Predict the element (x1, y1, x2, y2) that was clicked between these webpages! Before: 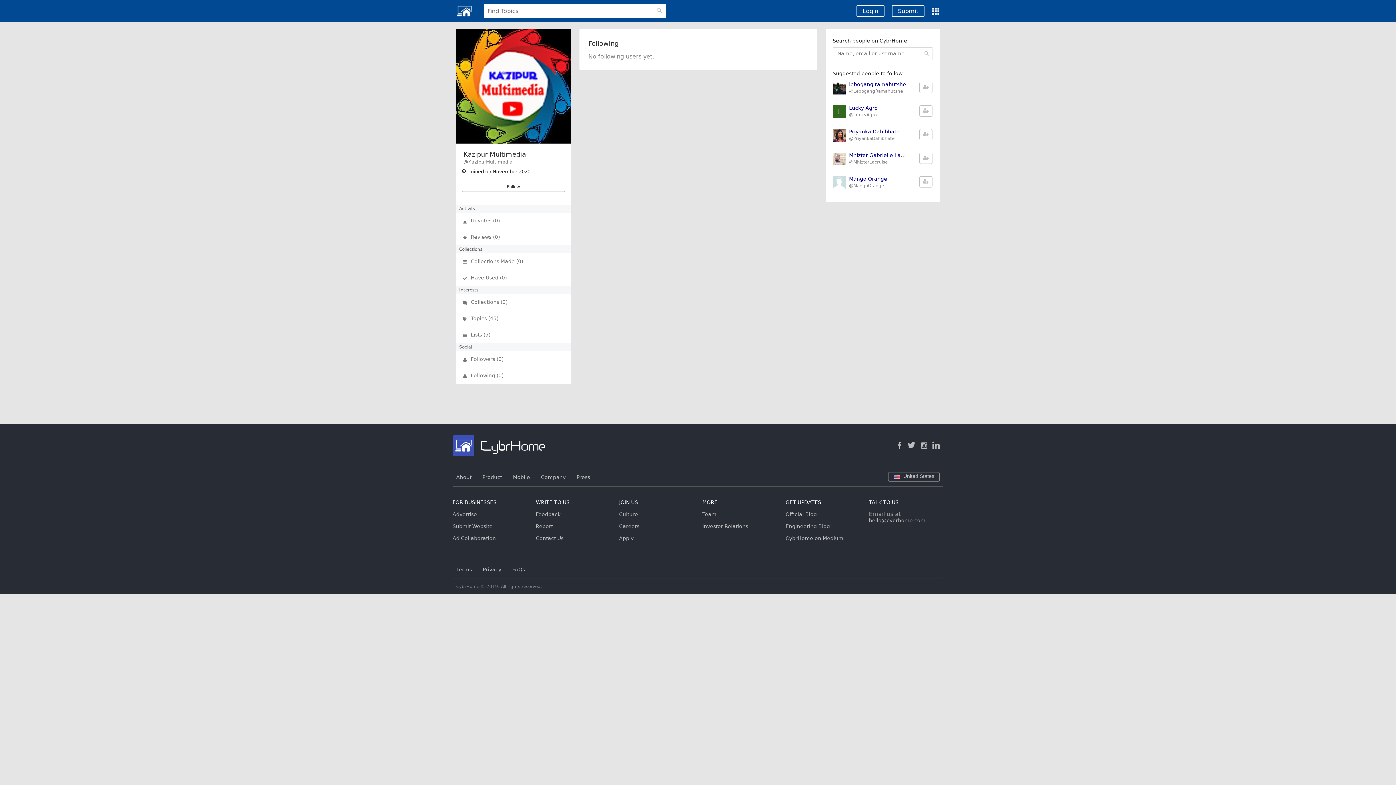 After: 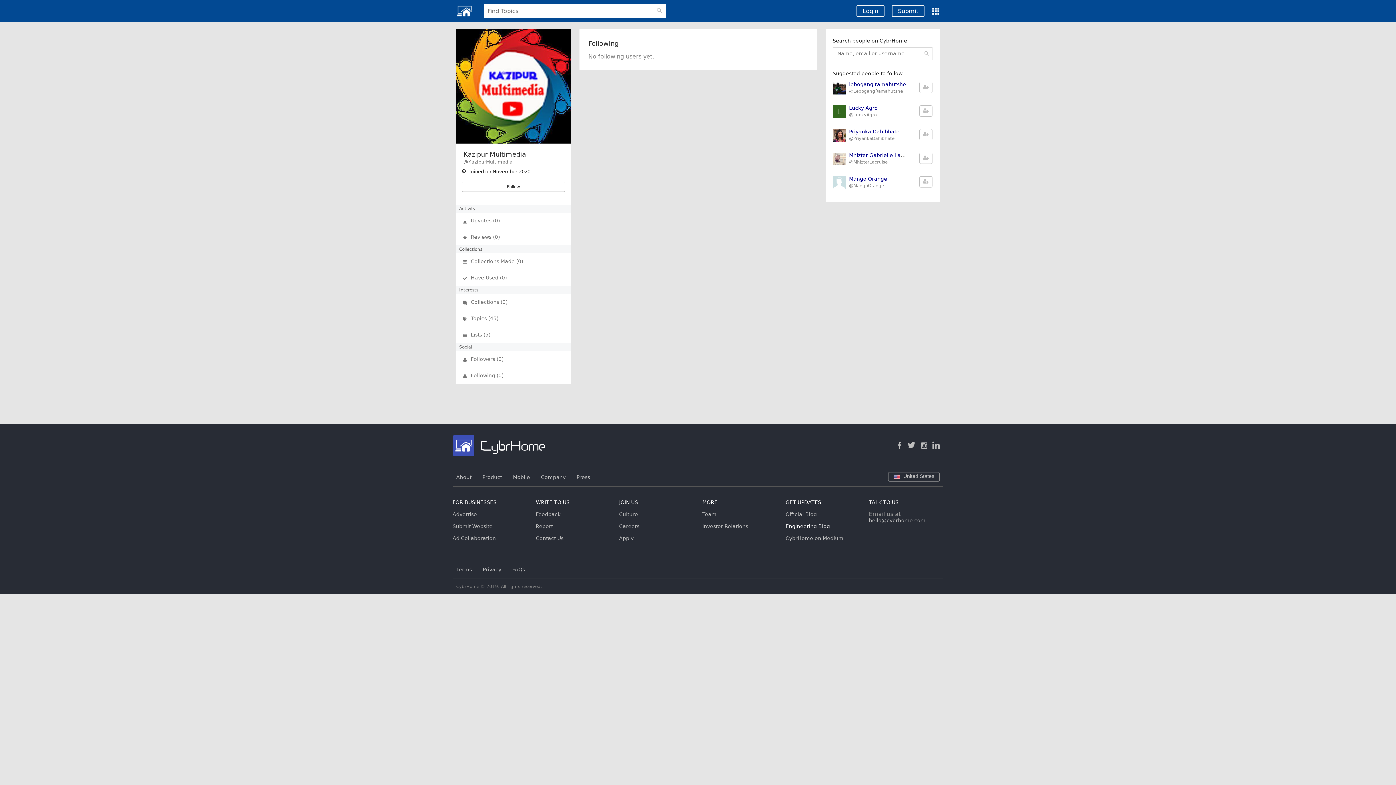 Action: label: Engineering Blog bbox: (785, 523, 830, 529)